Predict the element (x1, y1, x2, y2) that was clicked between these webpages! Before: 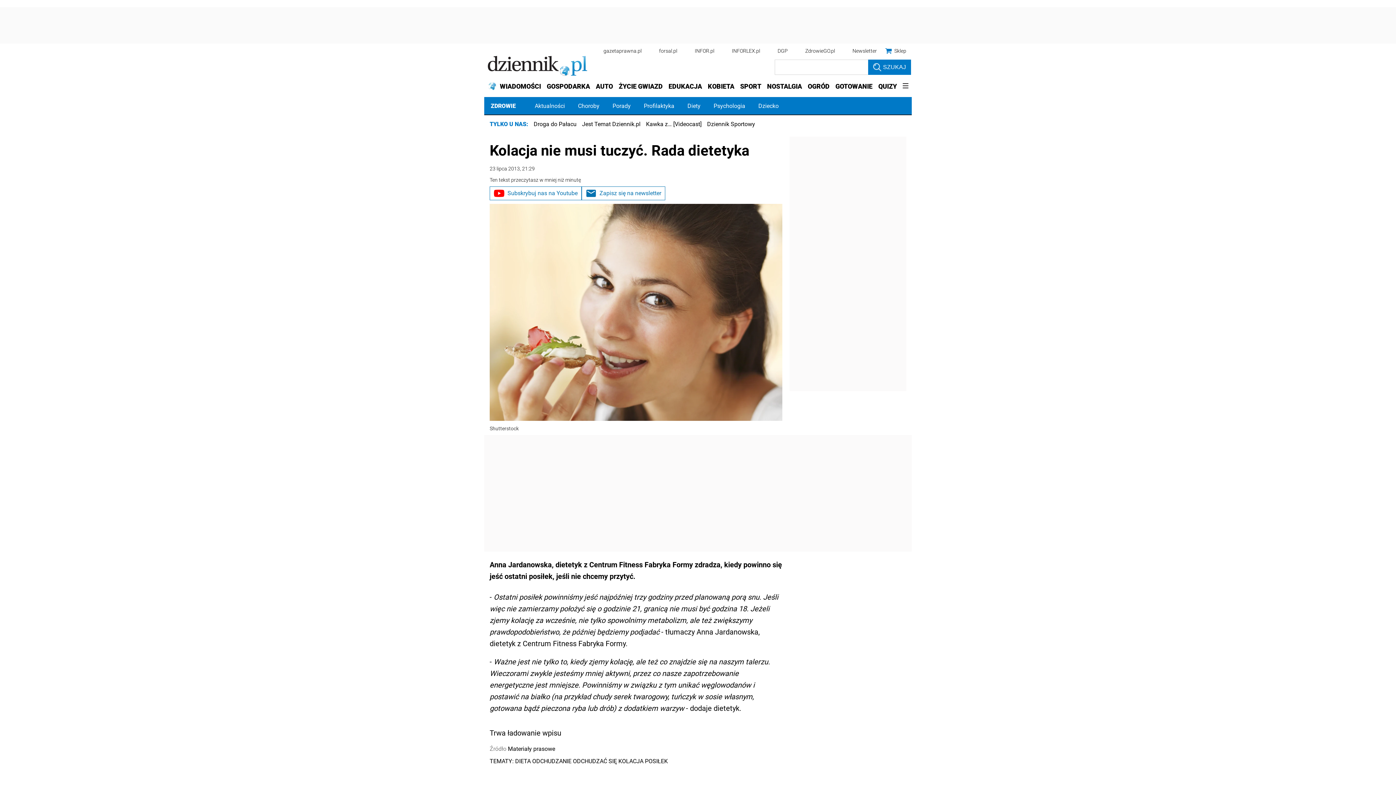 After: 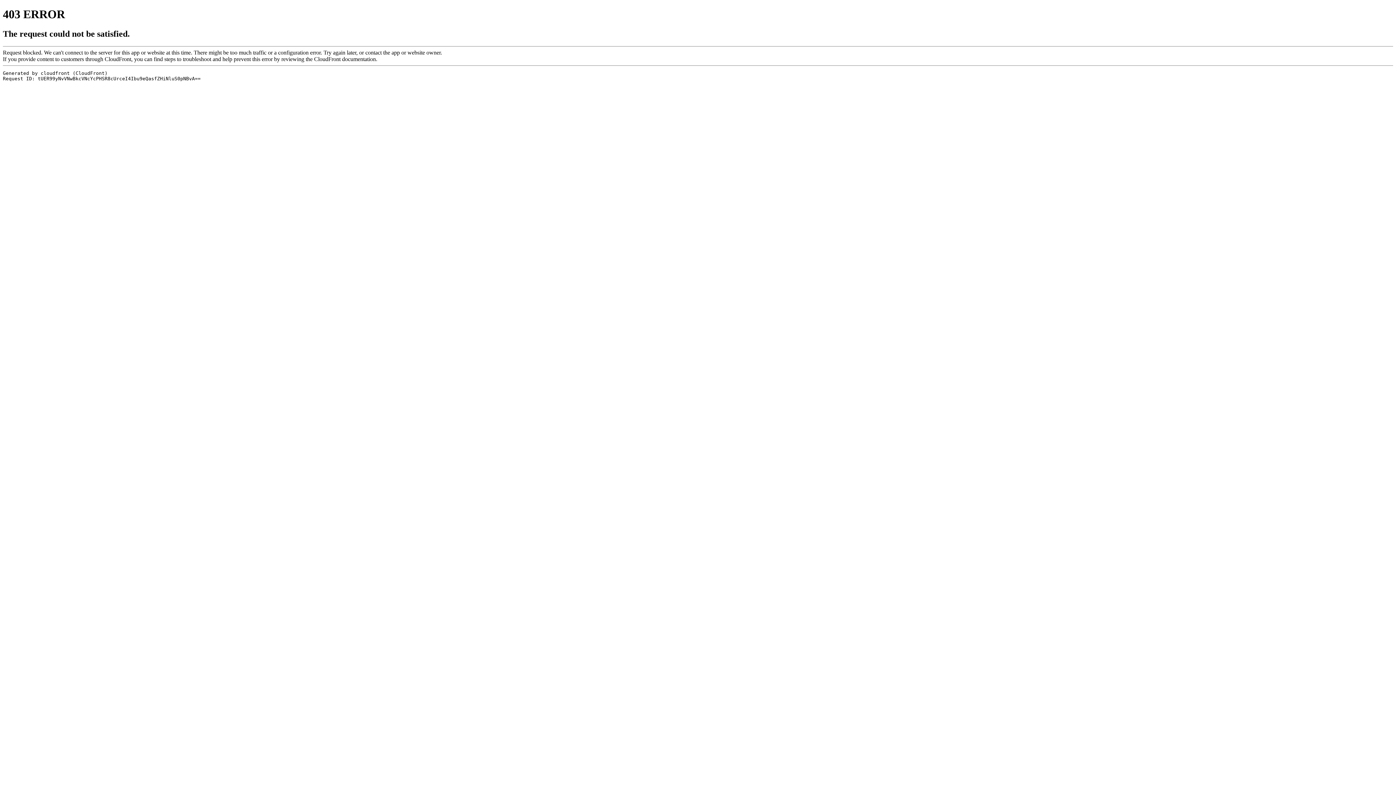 Action: label: ODCHUDZANIE  bbox: (532, 758, 573, 765)